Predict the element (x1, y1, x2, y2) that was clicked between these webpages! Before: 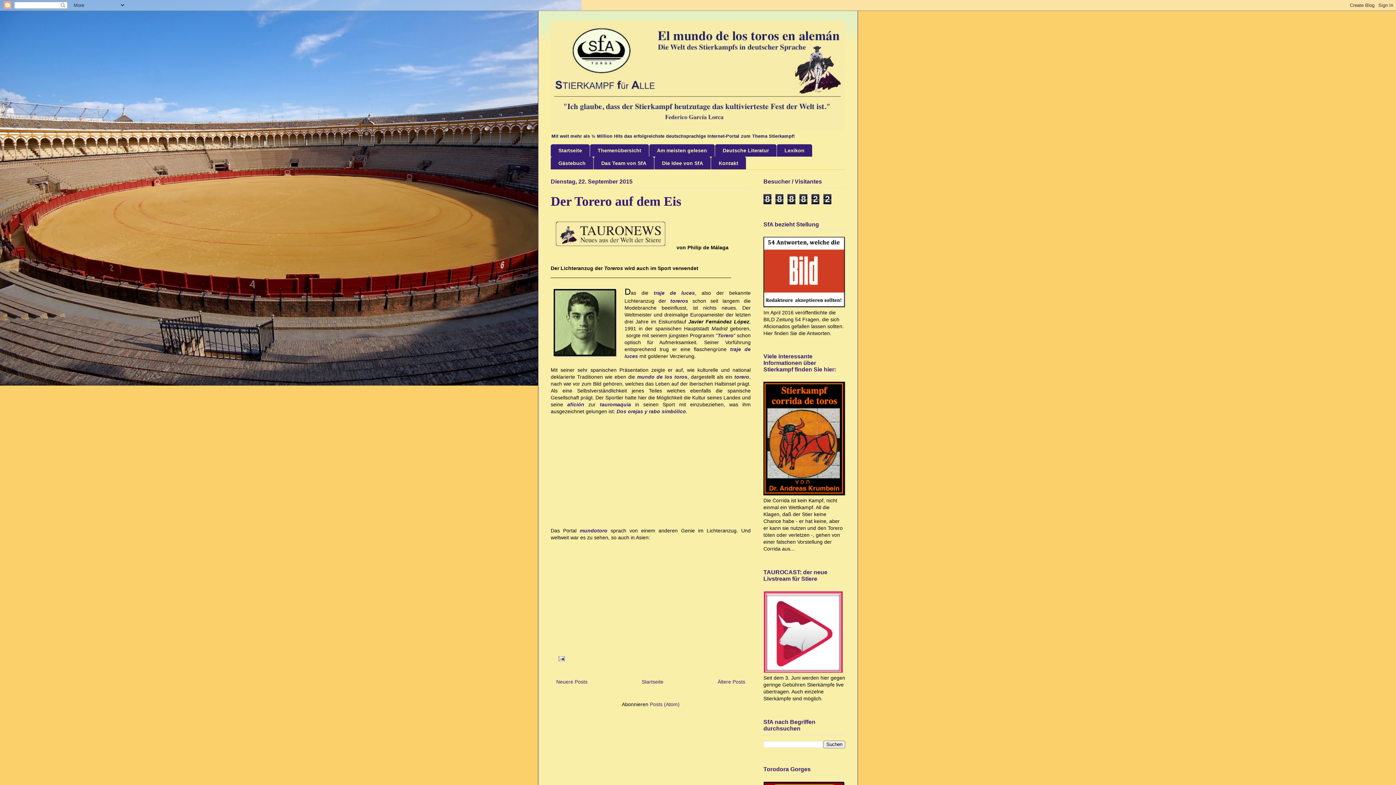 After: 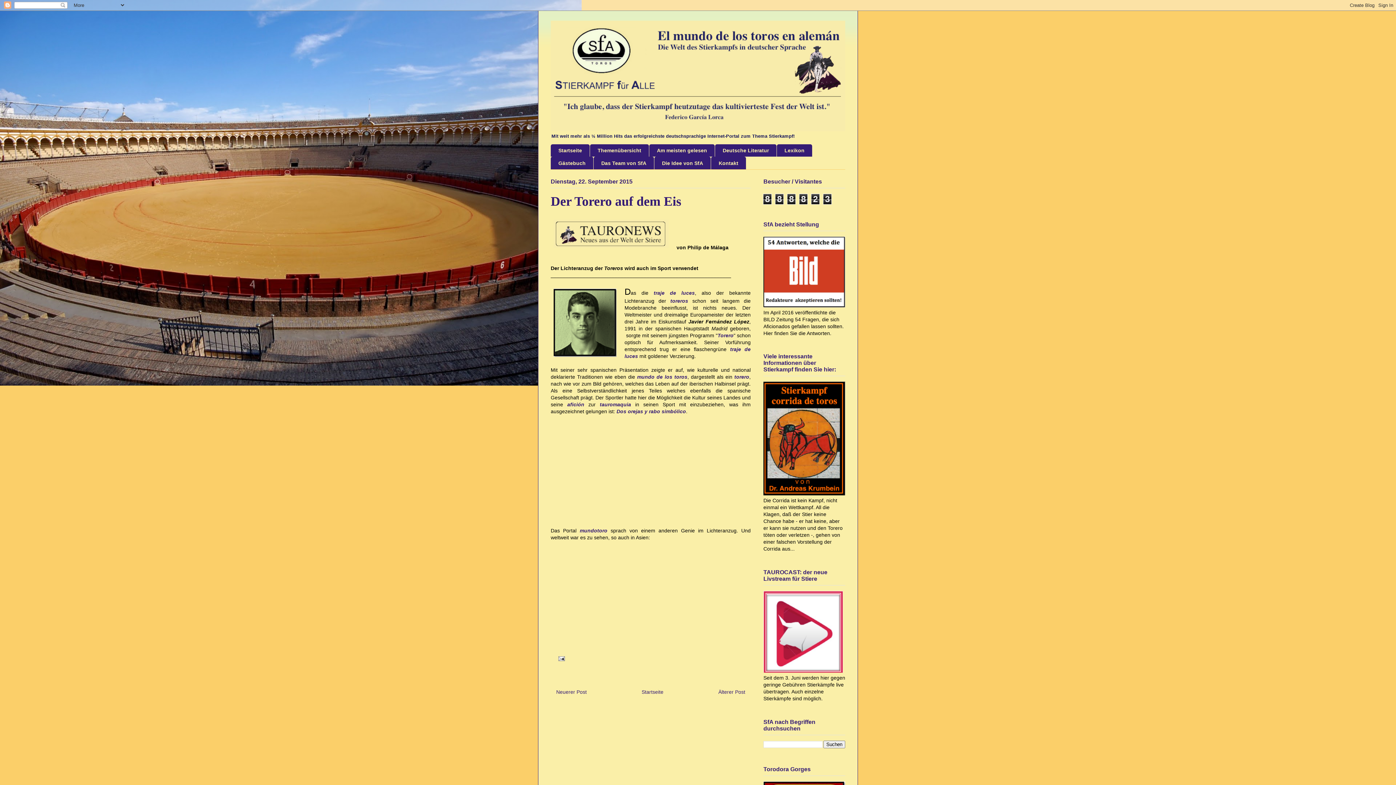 Action: label: Der Torero auf dem Eis bbox: (550, 194, 681, 208)